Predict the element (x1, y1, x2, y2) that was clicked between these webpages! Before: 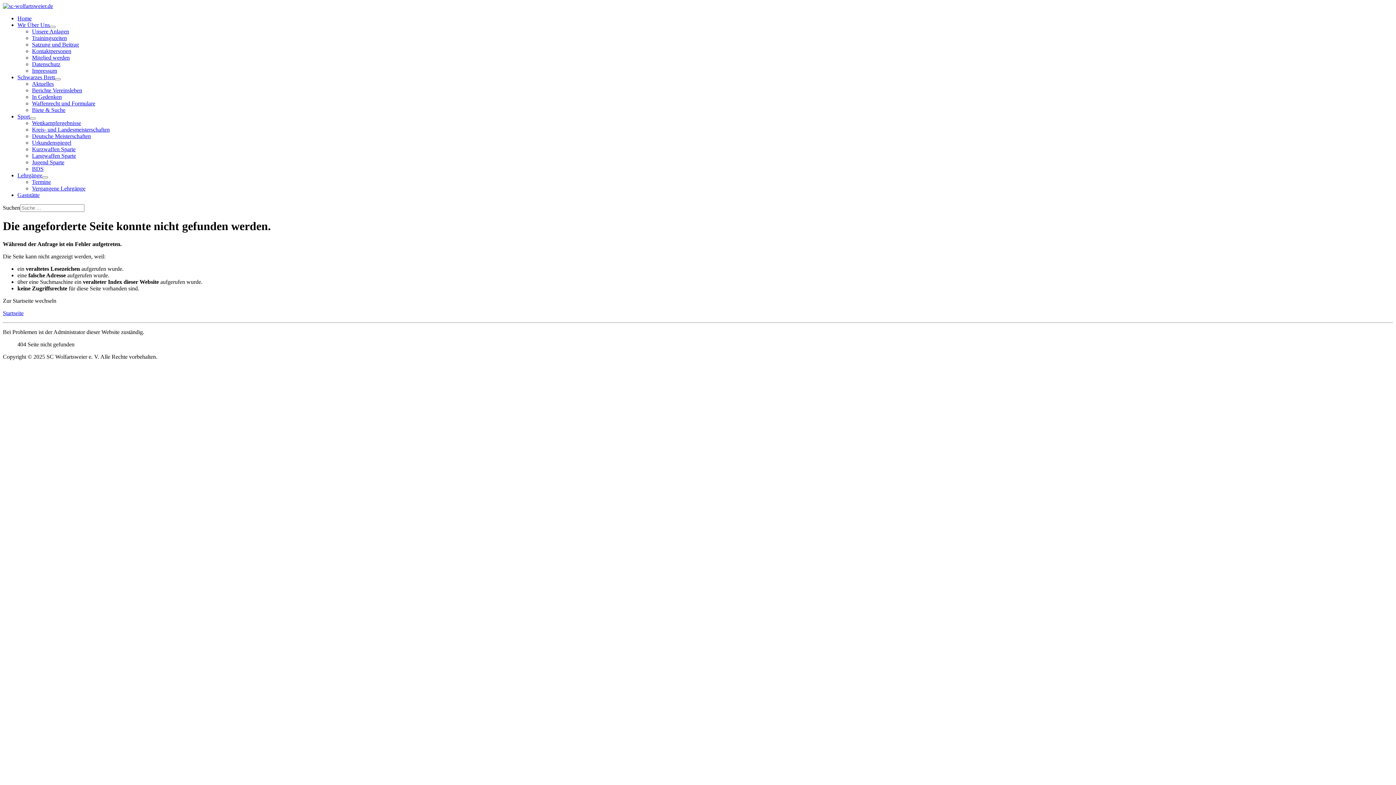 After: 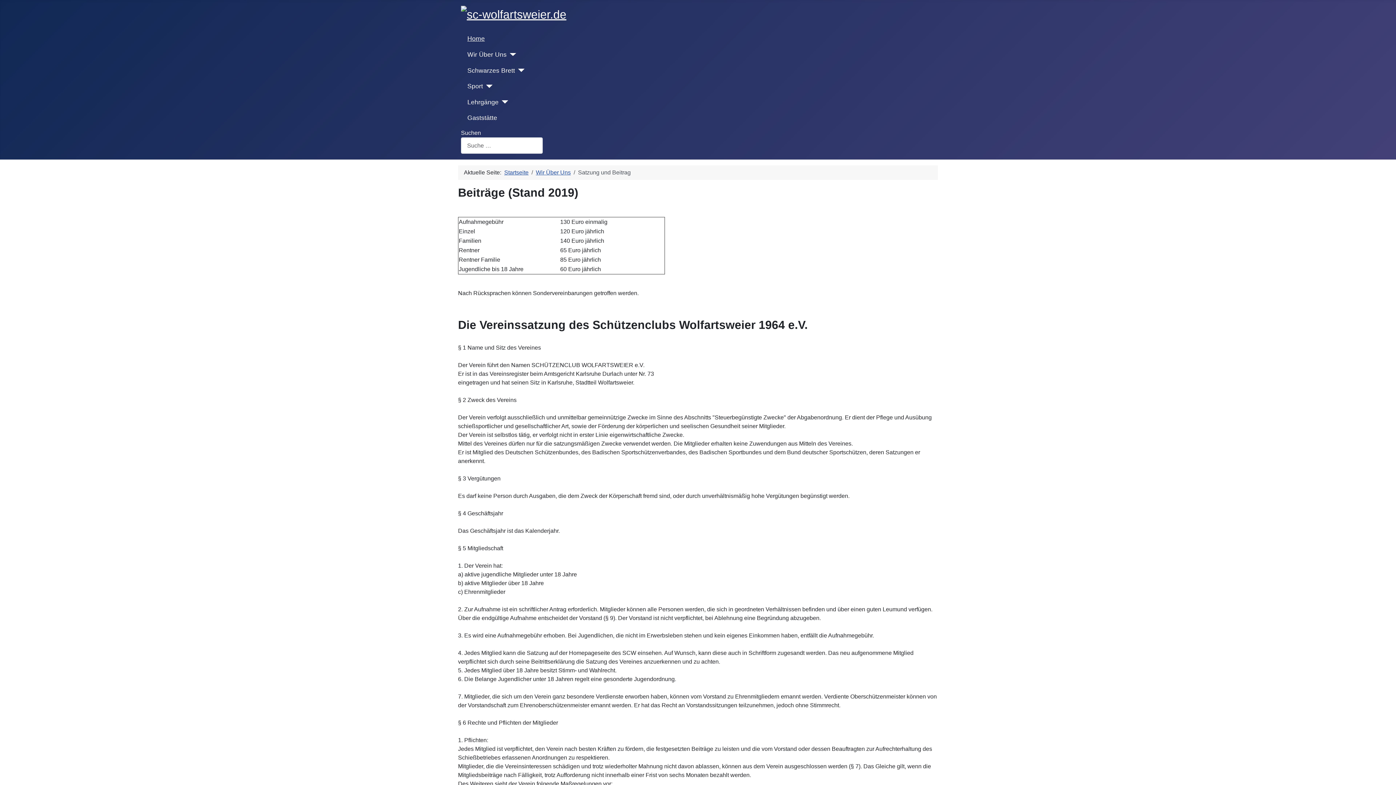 Action: bbox: (32, 41, 78, 47) label: Satzung und Beitrag